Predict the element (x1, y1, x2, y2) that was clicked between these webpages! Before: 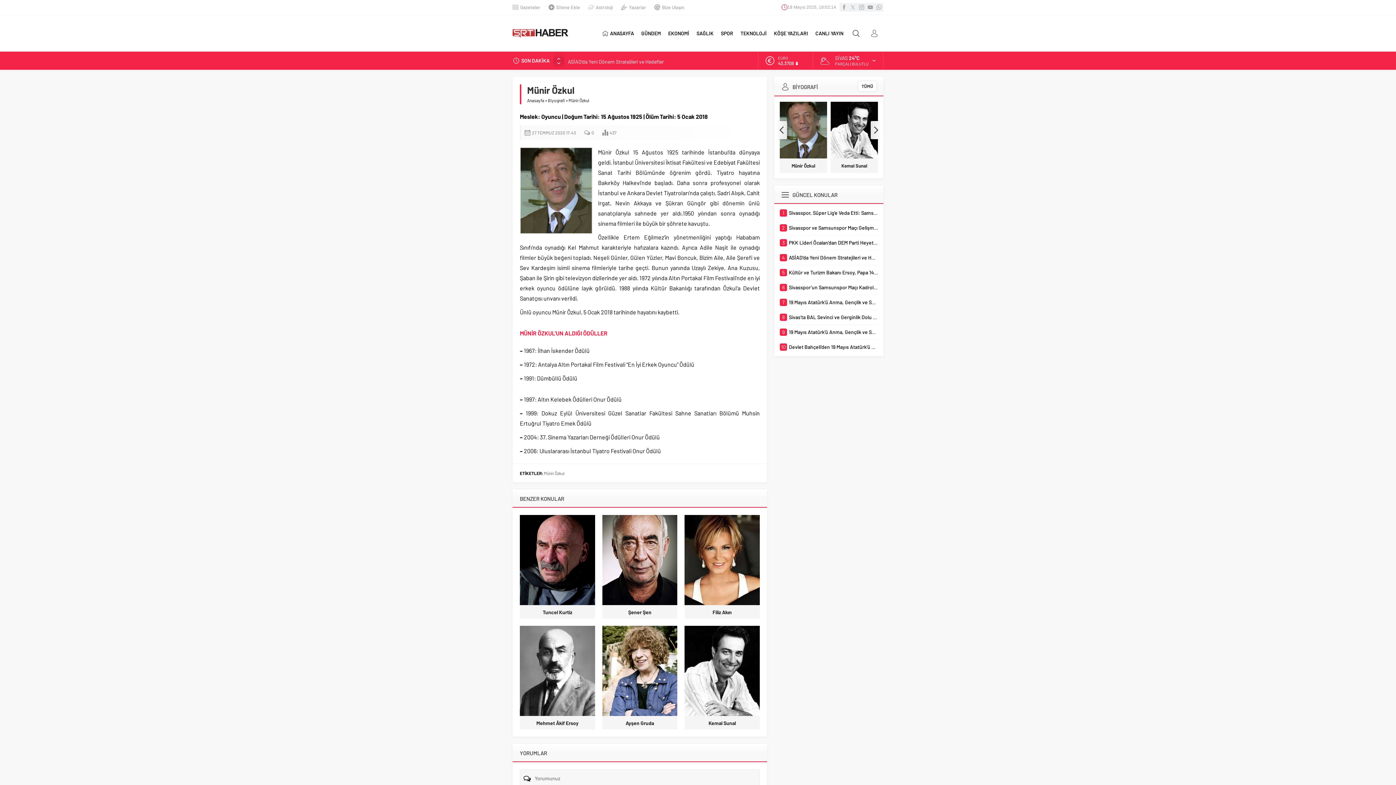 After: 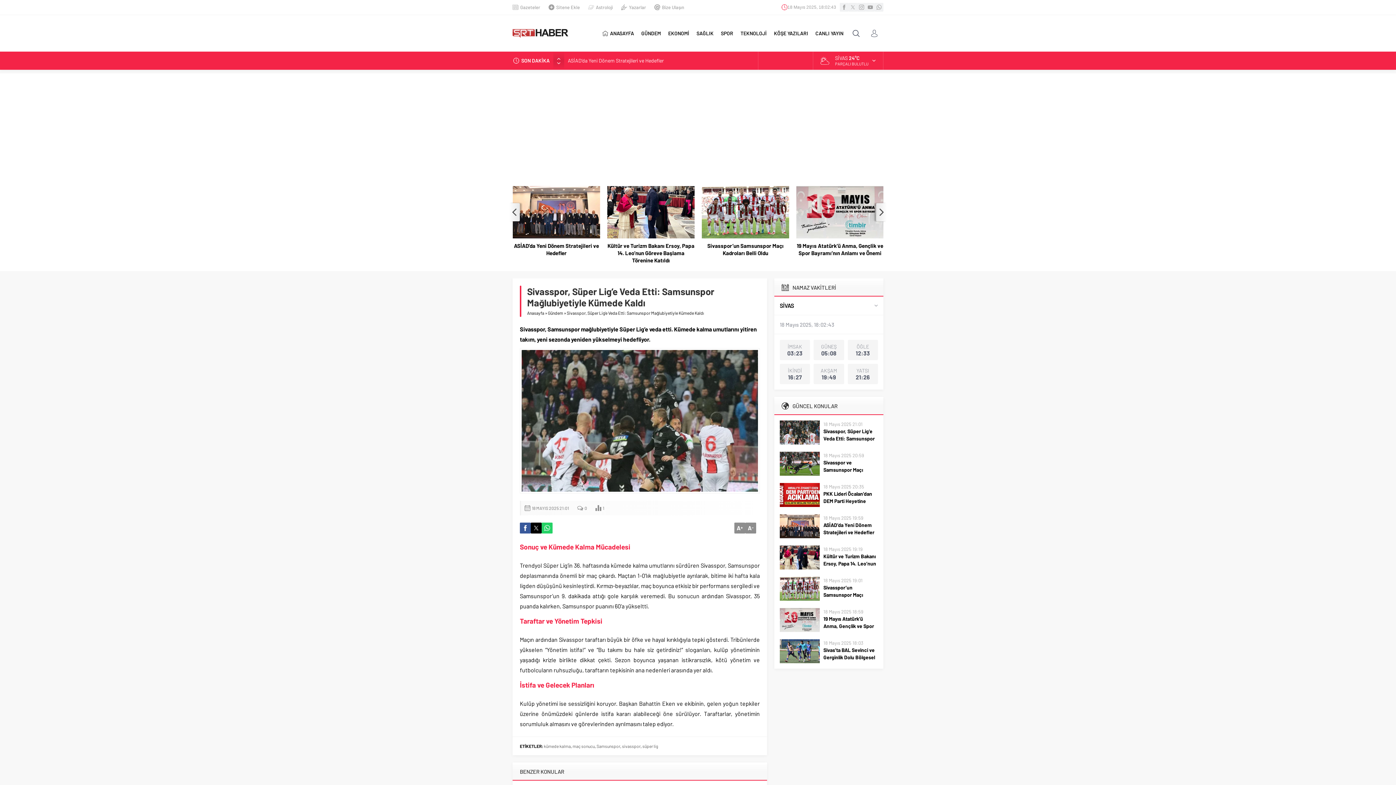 Action: bbox: (568, 57, 730, 63) label: Sivasspor, Süper Lig’e Veda Etti: Samsunspor Mağlubiyetiyle Kümede Kaldı